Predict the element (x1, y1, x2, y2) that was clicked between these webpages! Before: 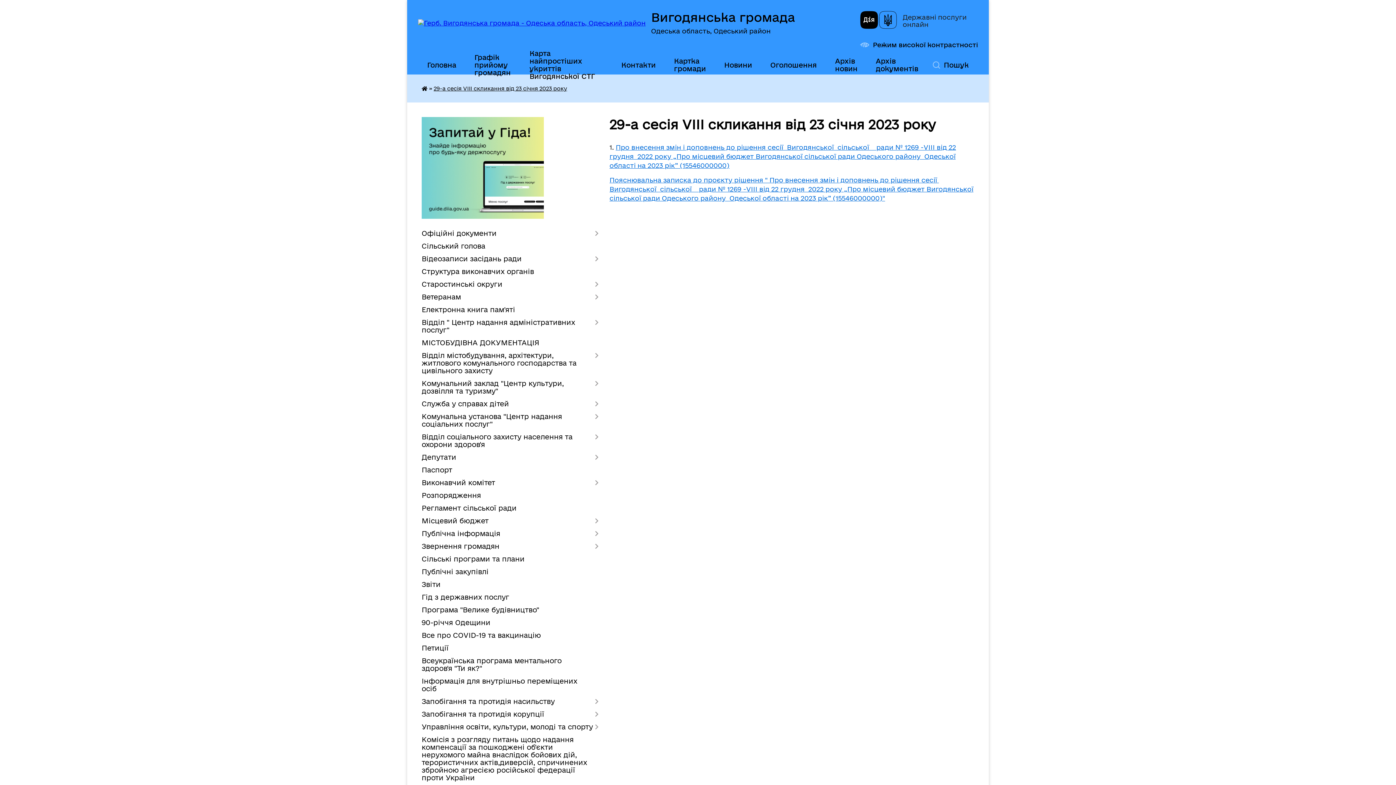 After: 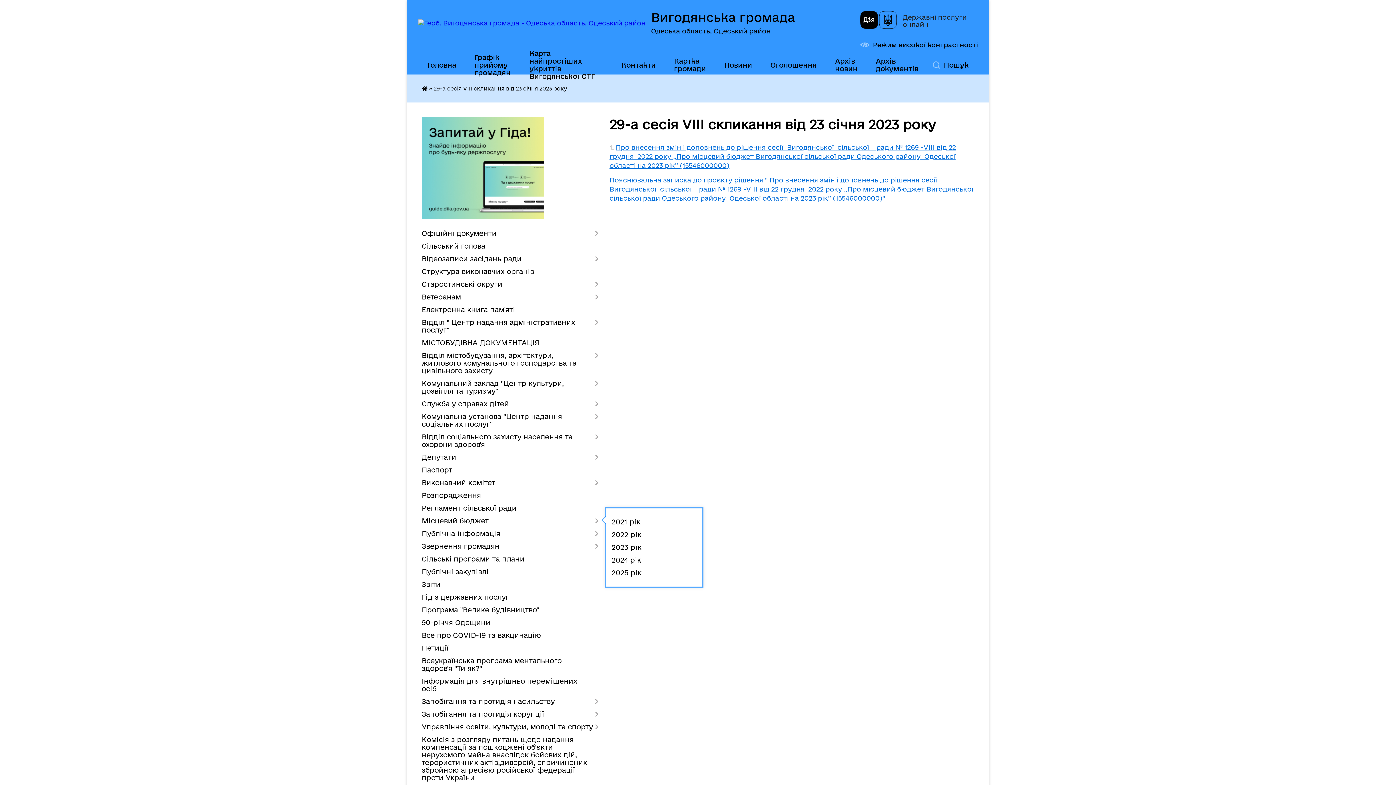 Action: bbox: (421, 514, 598, 527) label: Місцевий бюджет